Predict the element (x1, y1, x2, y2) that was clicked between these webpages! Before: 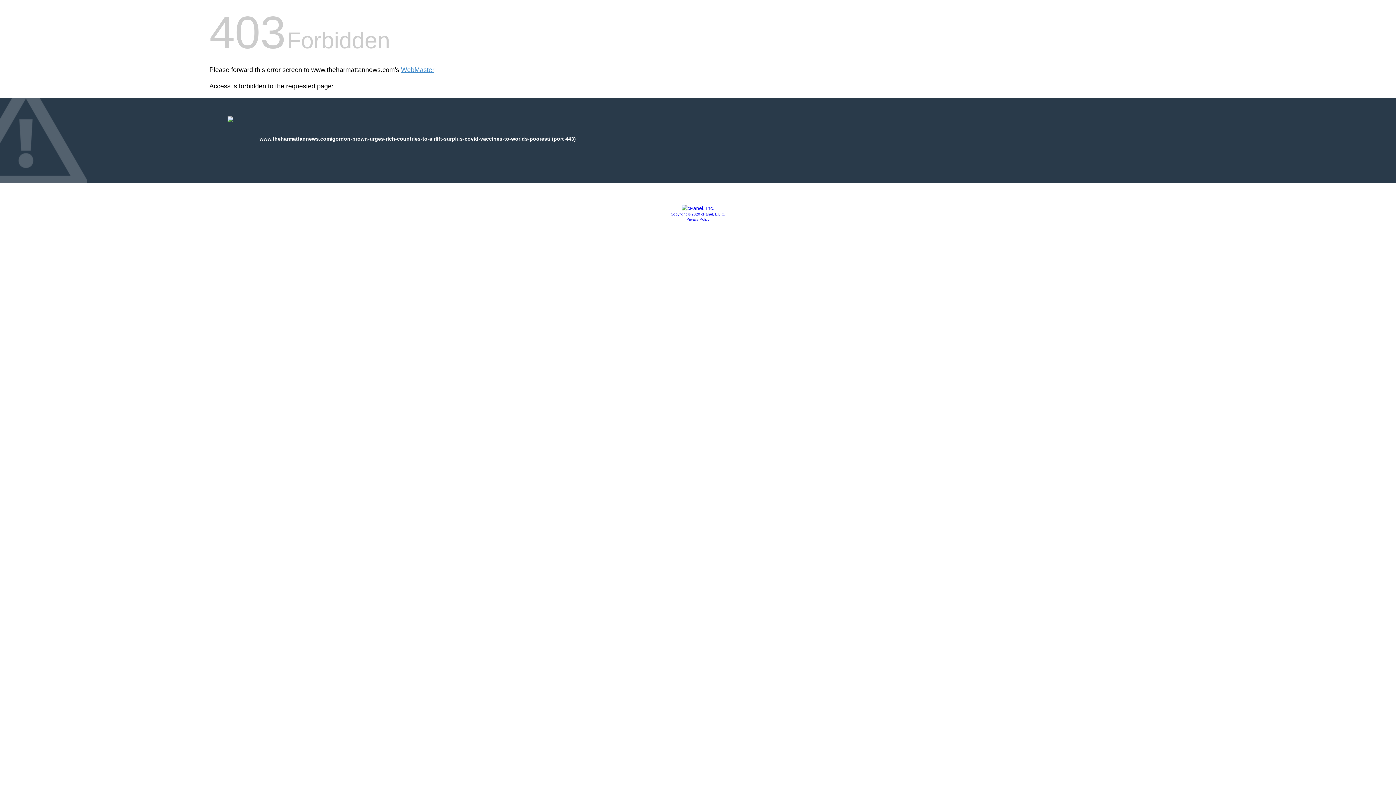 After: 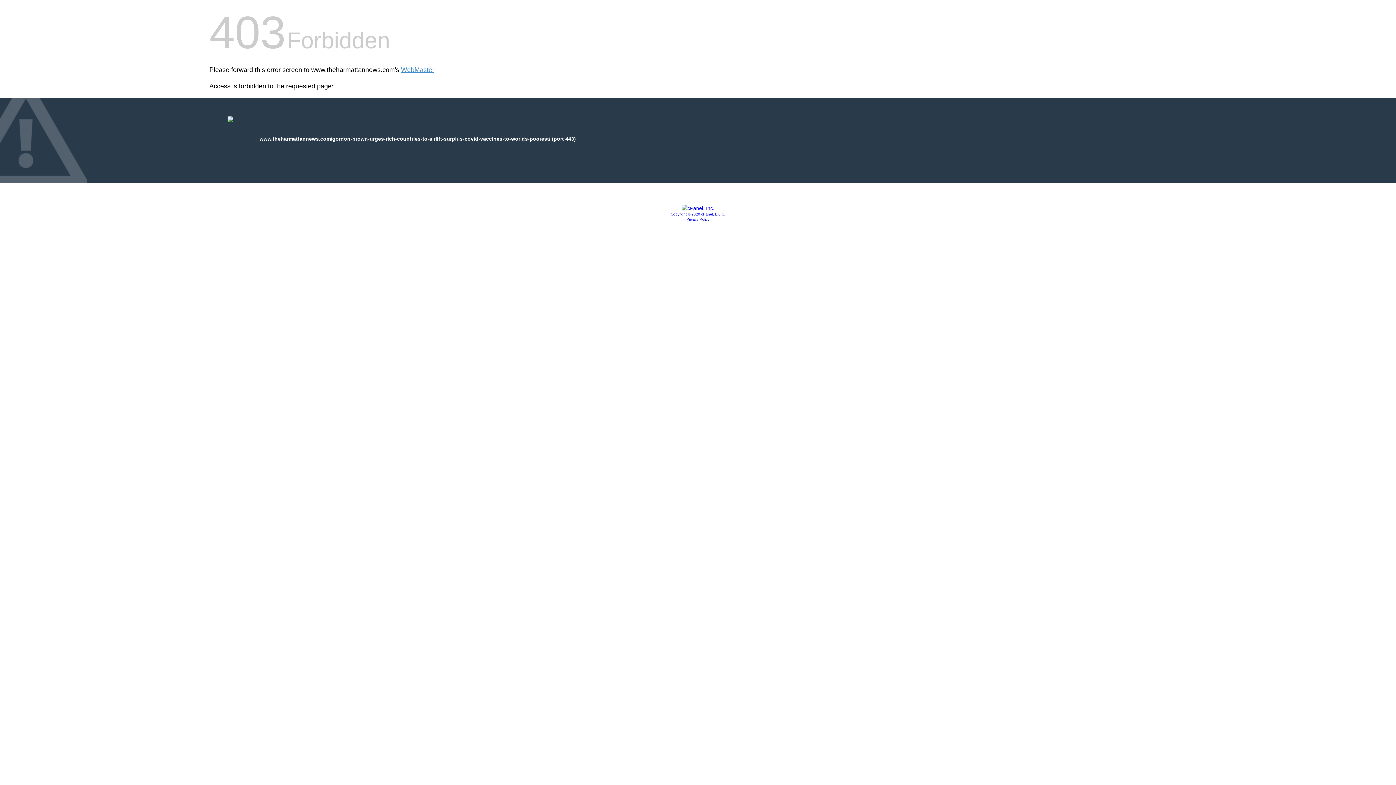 Action: bbox: (686, 217, 709, 221) label: Privacy Policy